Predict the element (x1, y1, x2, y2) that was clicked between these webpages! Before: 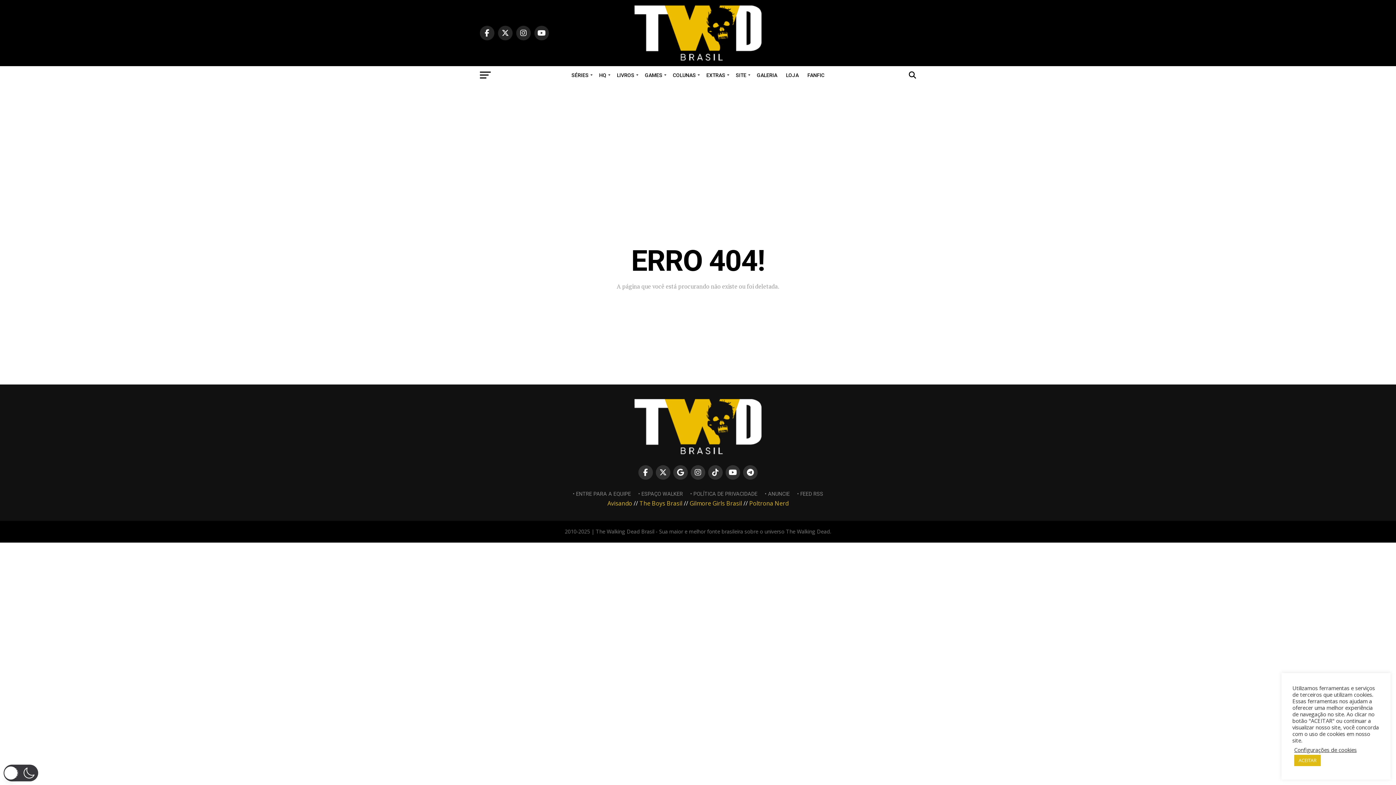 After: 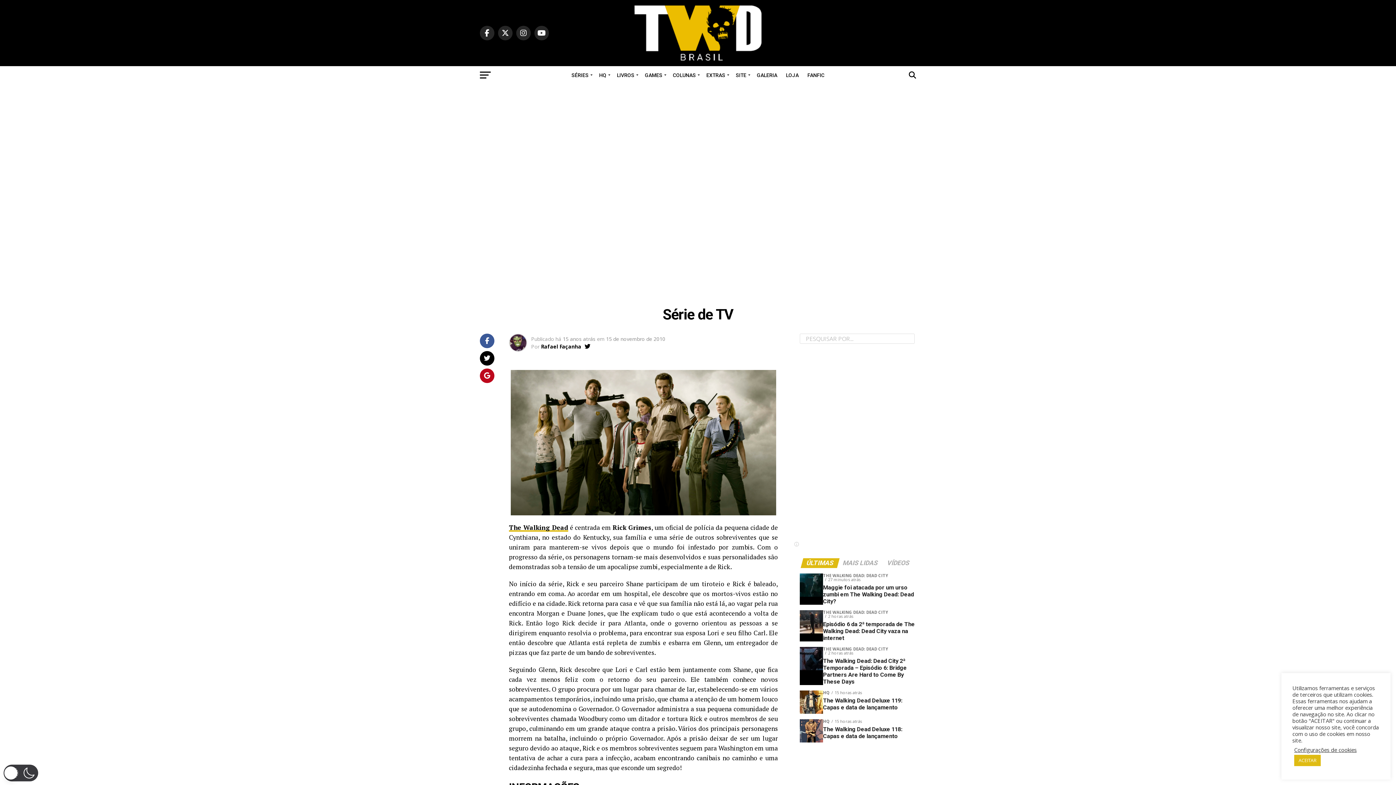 Action: bbox: (567, 66, 594, 84) label: SÉRIES